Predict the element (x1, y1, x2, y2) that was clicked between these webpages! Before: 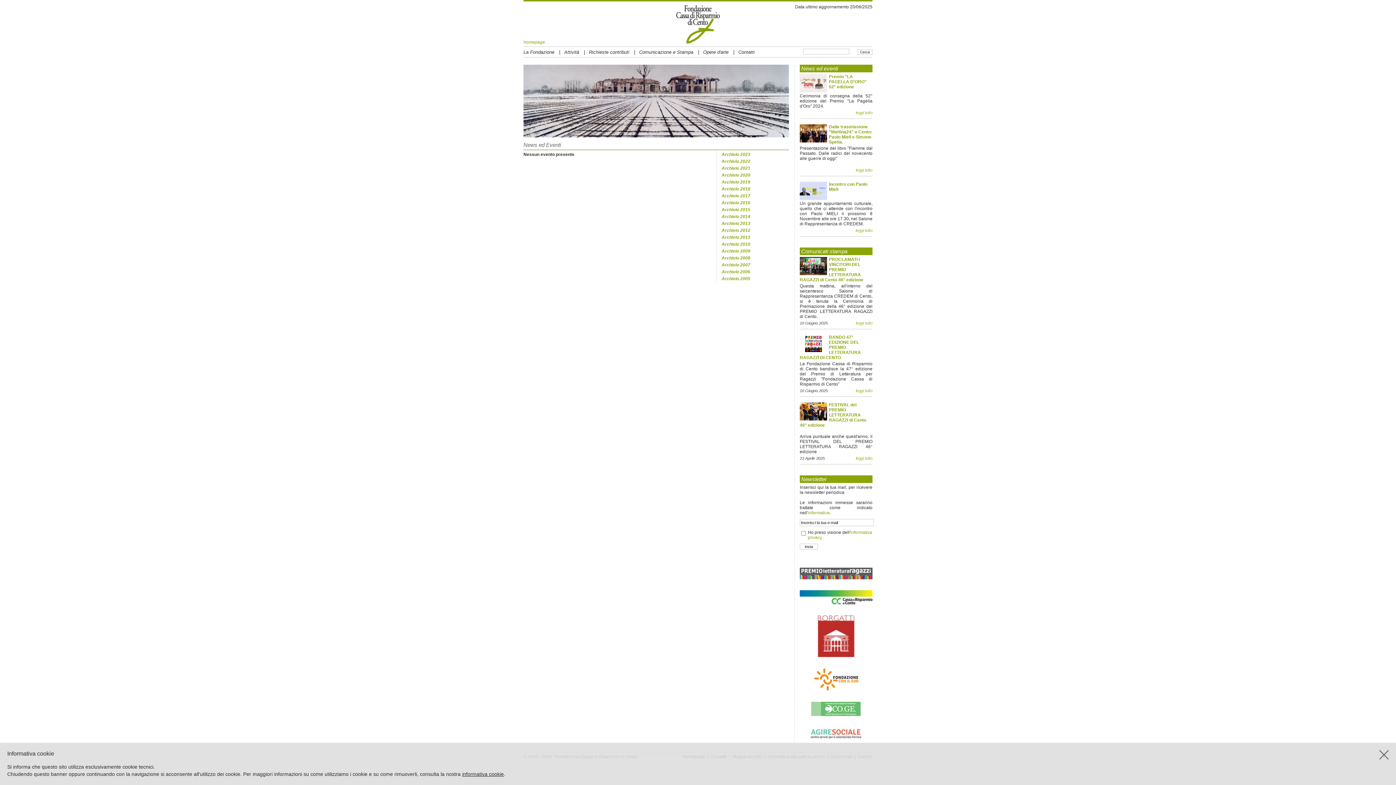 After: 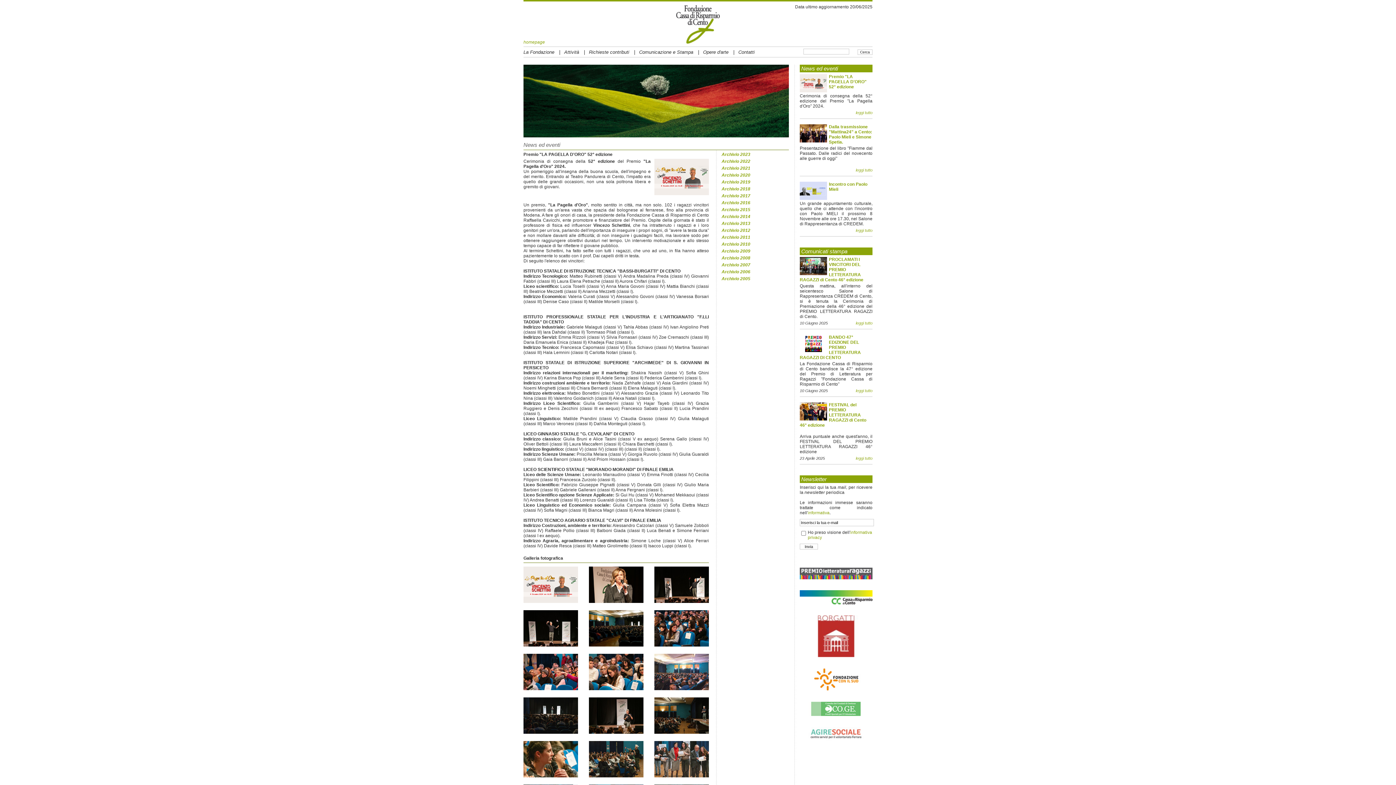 Action: bbox: (829, 74, 866, 89) label: Premio "LA PAGELLA D'ORO" 52° edizione